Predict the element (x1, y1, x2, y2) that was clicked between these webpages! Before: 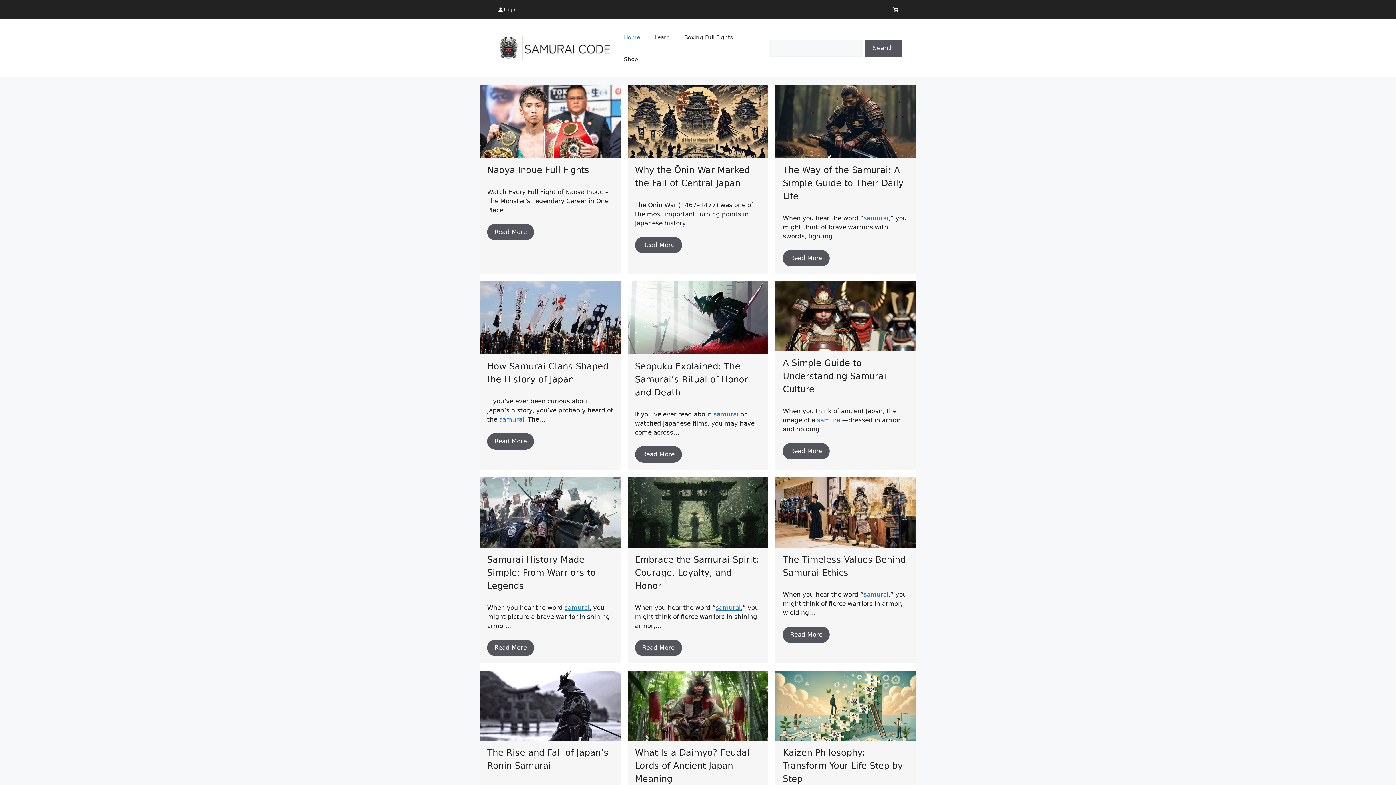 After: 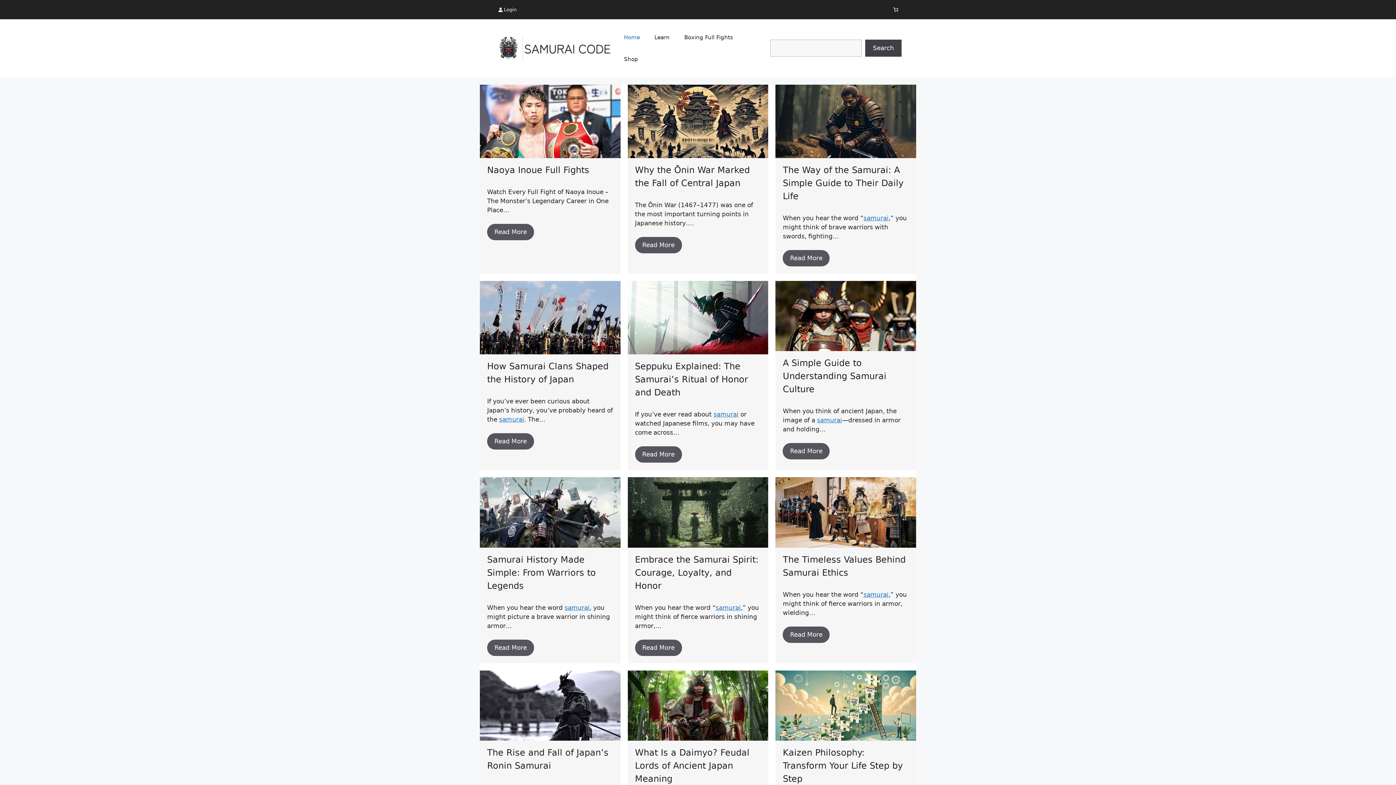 Action: bbox: (865, 39, 901, 56) label: Search